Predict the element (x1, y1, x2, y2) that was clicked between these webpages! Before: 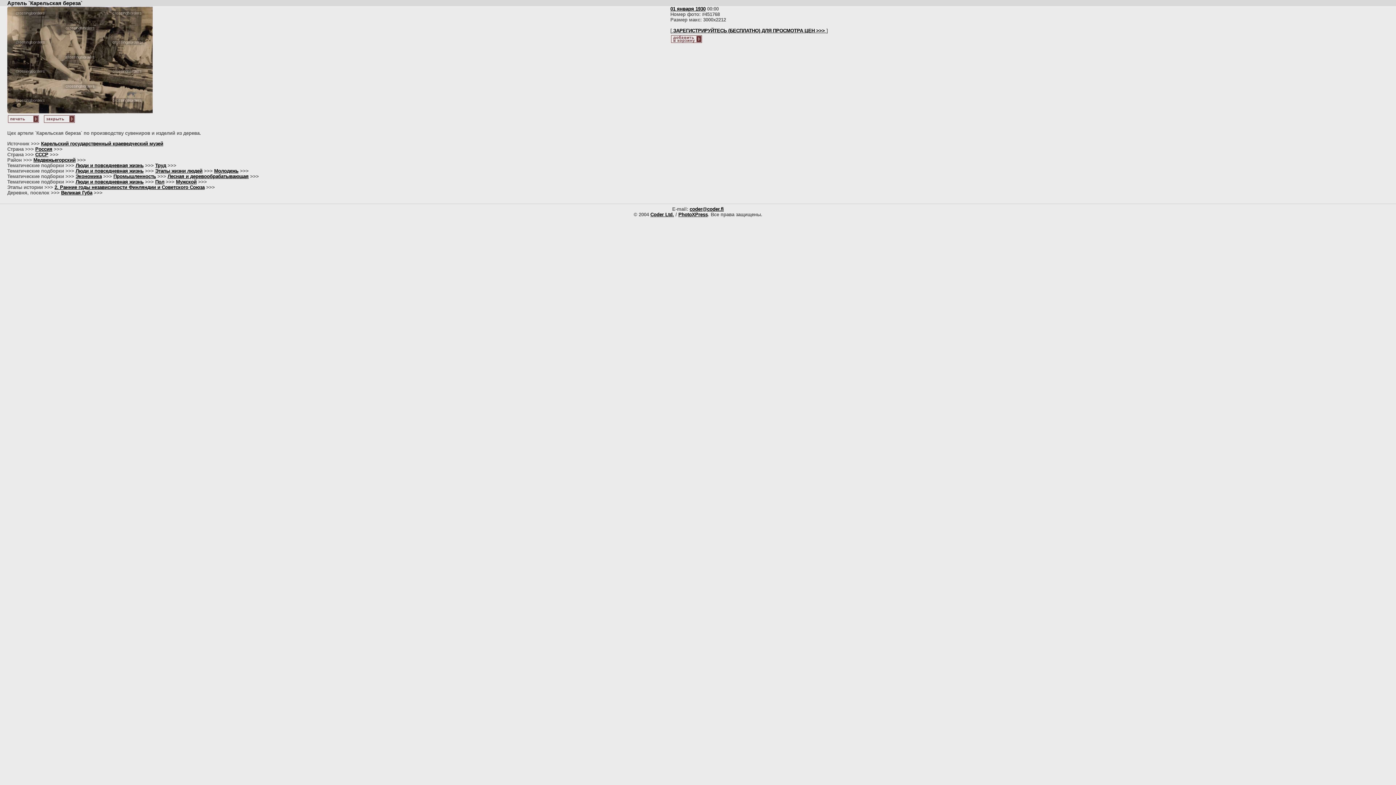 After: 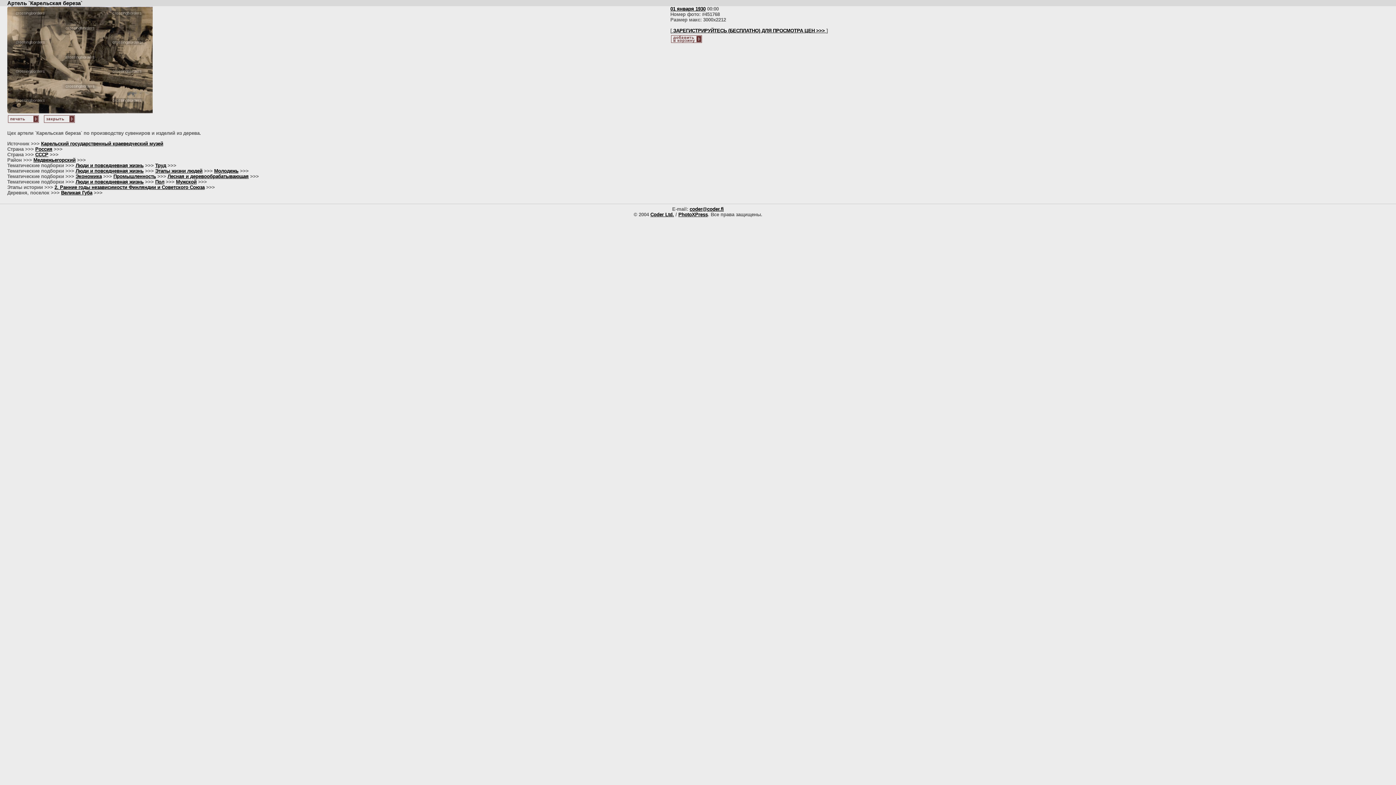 Action: label: Экономика bbox: (75, 173, 101, 179)